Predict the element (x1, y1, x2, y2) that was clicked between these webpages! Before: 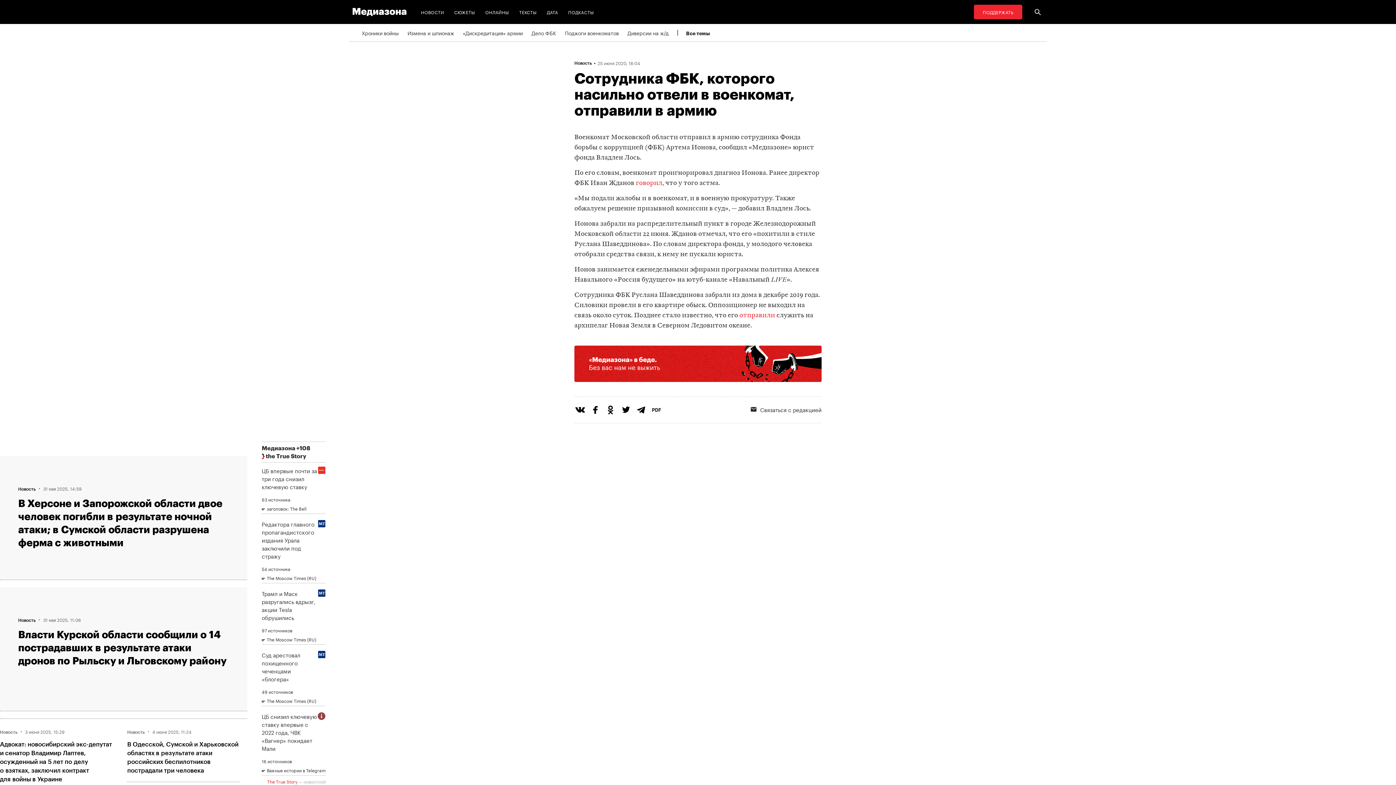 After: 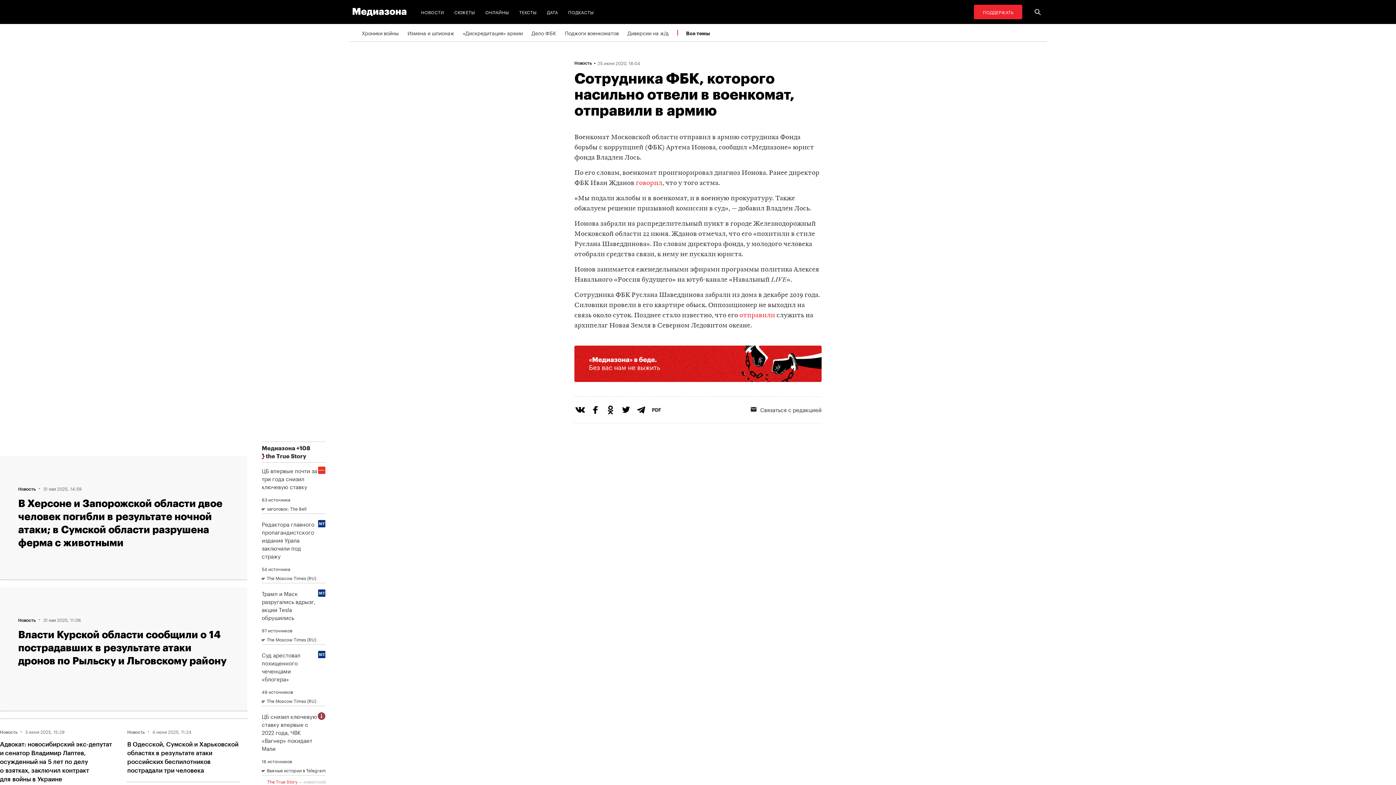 Action: label: Новость·31 мая 2025, 11:06
Власти Курской области сообщили о 14 пострадавших в результате атаки дронов по Рыльску и Льговскому району bbox: (0, 587, 247, 704)